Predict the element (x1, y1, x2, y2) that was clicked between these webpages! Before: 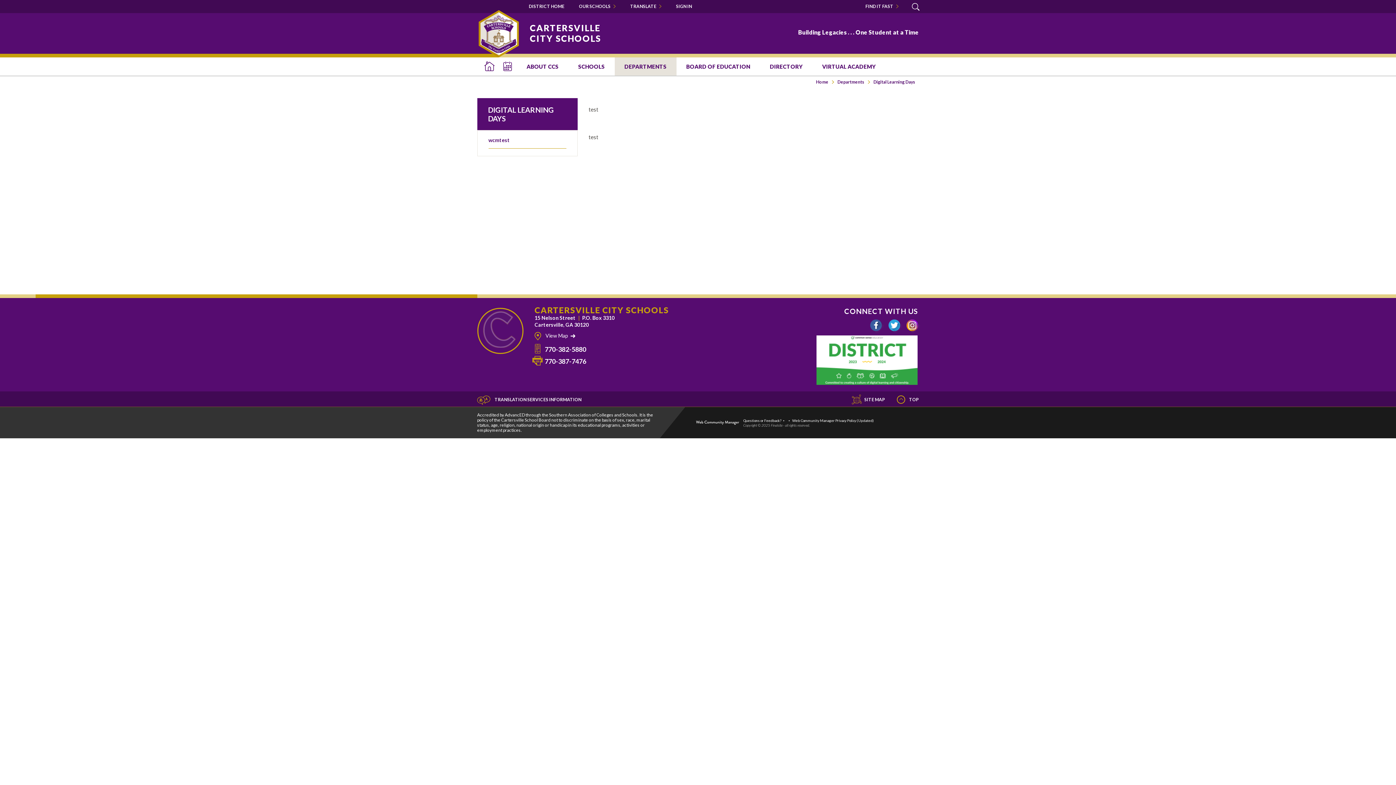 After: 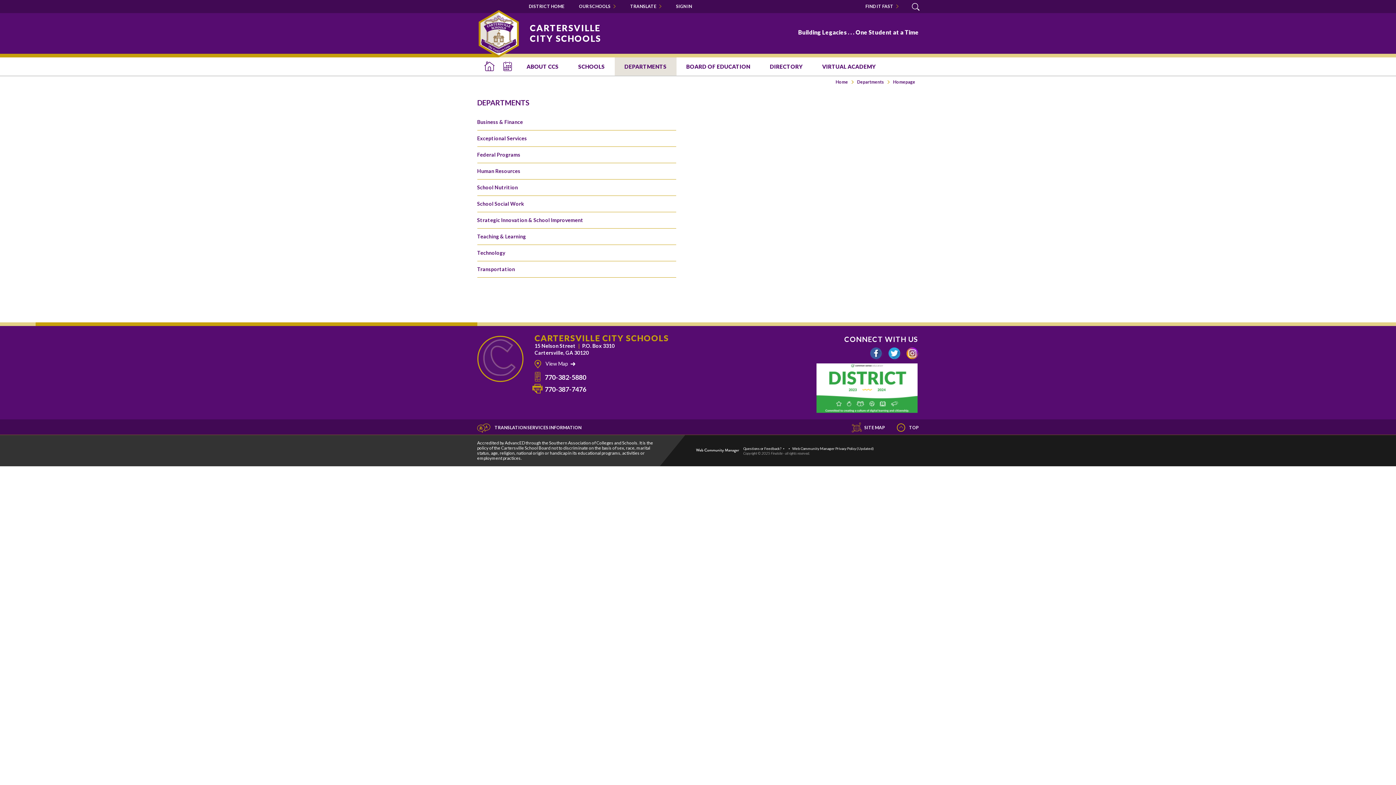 Action: label: Departments bbox: (837, 79, 870, 84)